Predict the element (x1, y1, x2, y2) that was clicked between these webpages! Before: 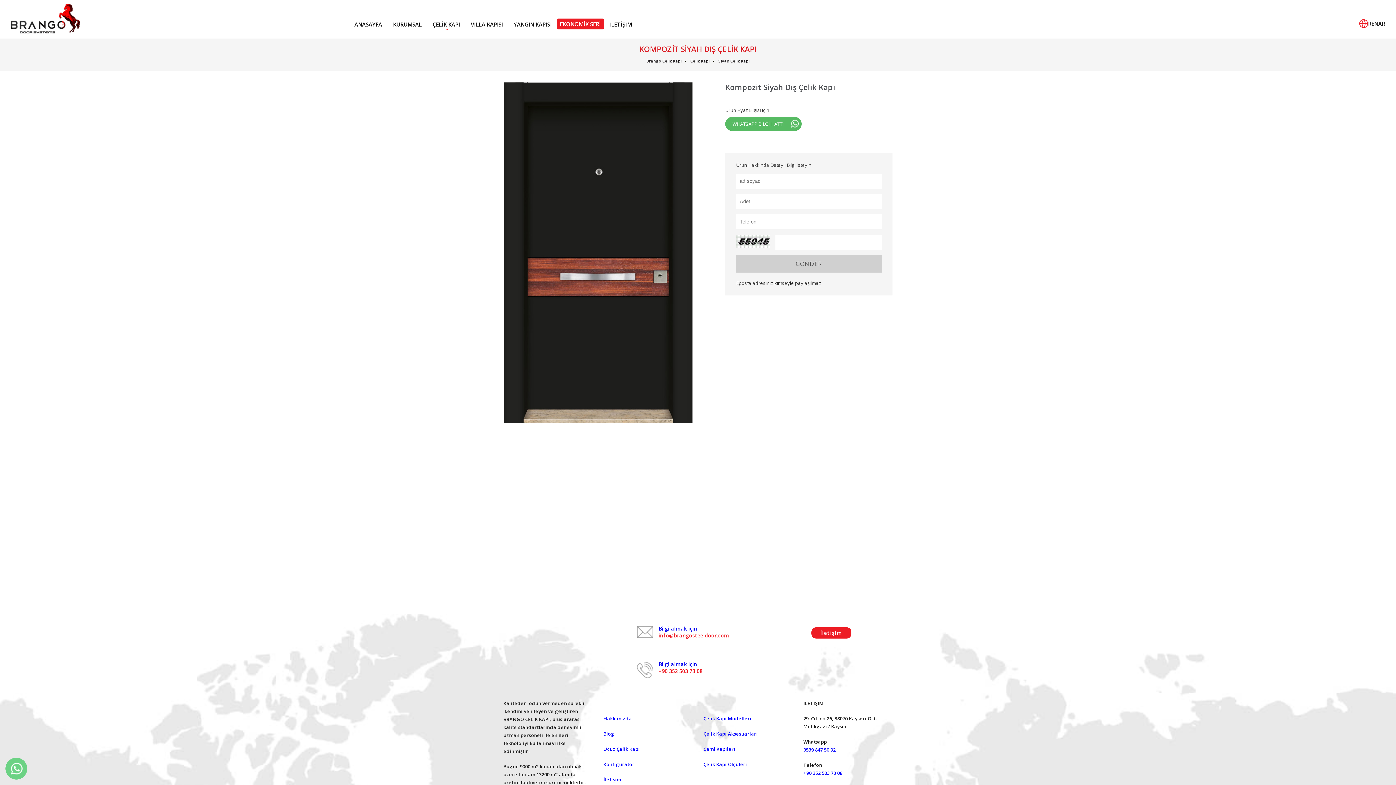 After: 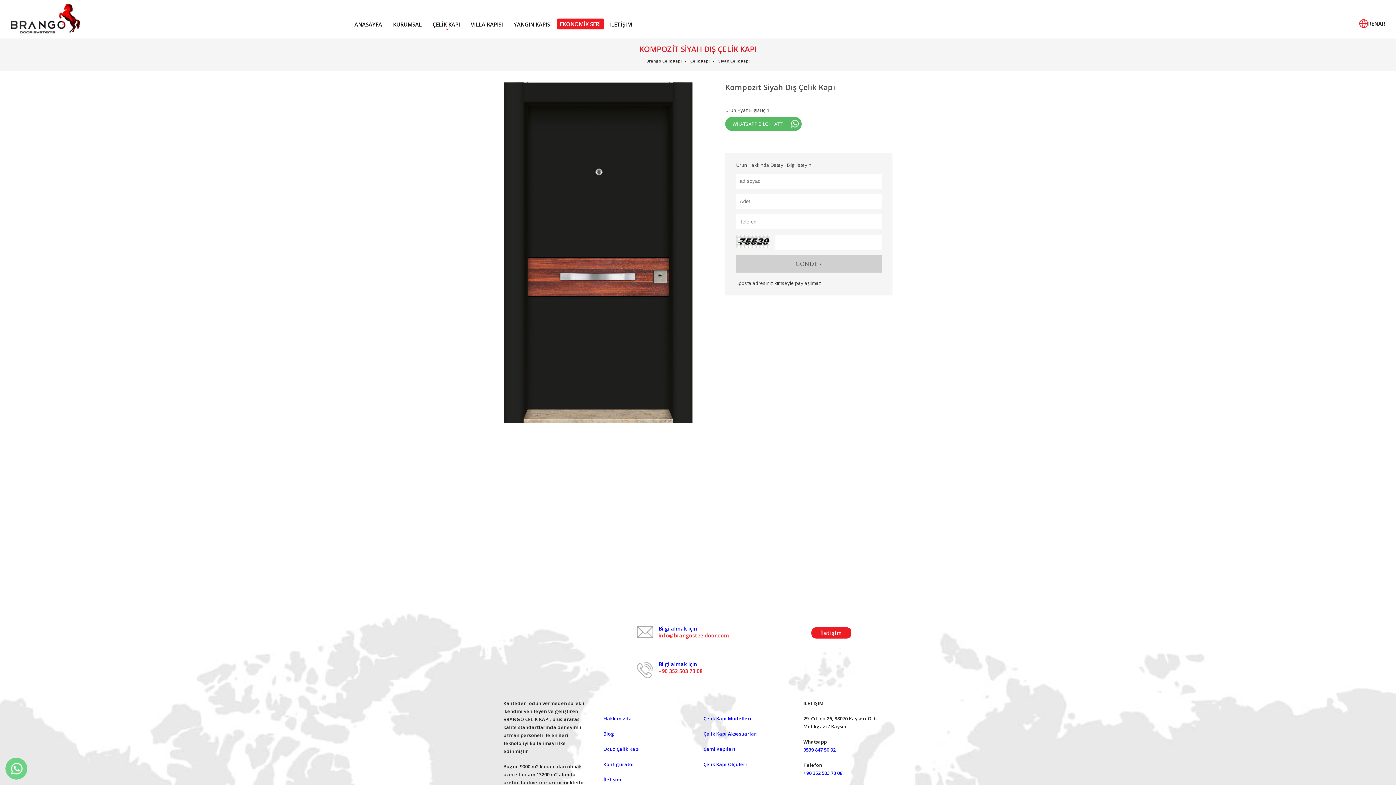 Action: bbox: (1364, 19, 1371, 27) label: TR